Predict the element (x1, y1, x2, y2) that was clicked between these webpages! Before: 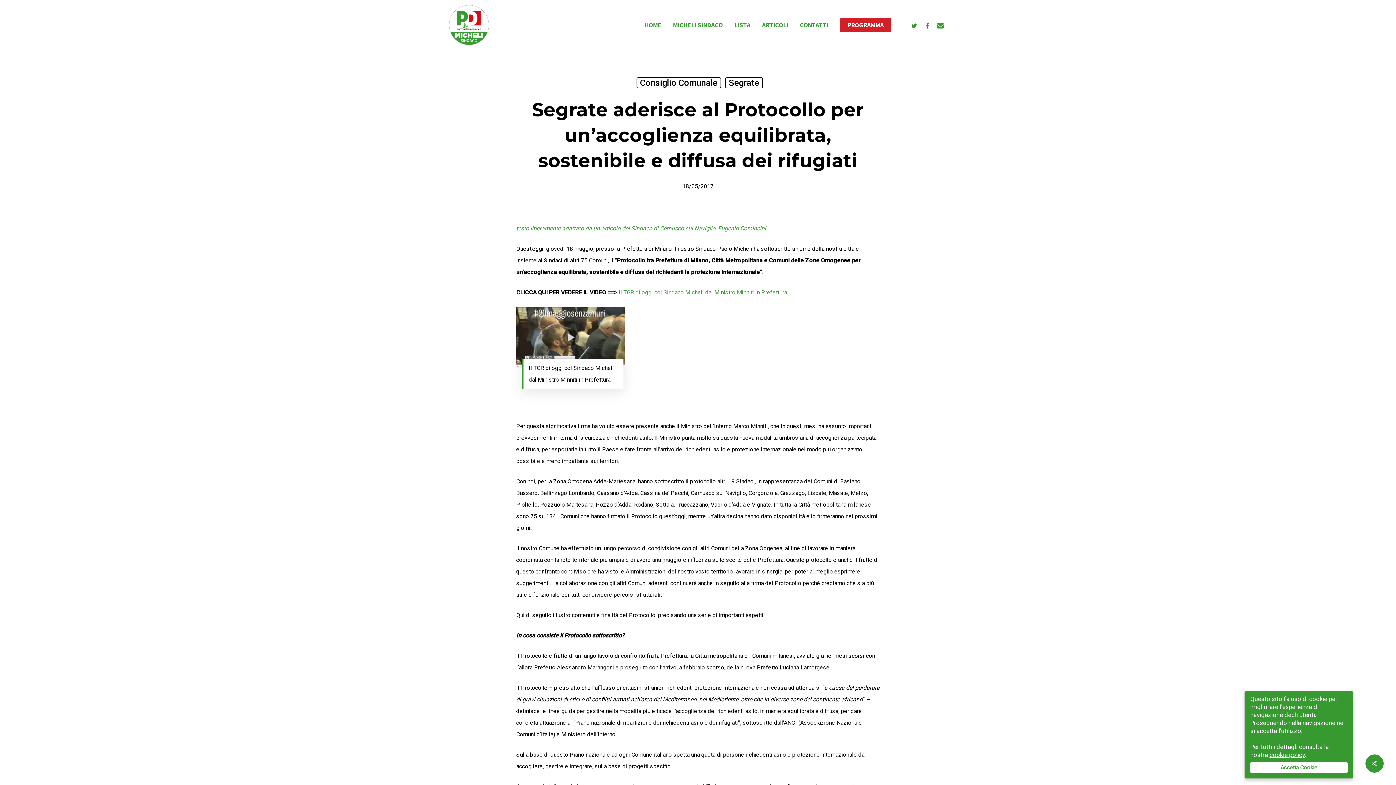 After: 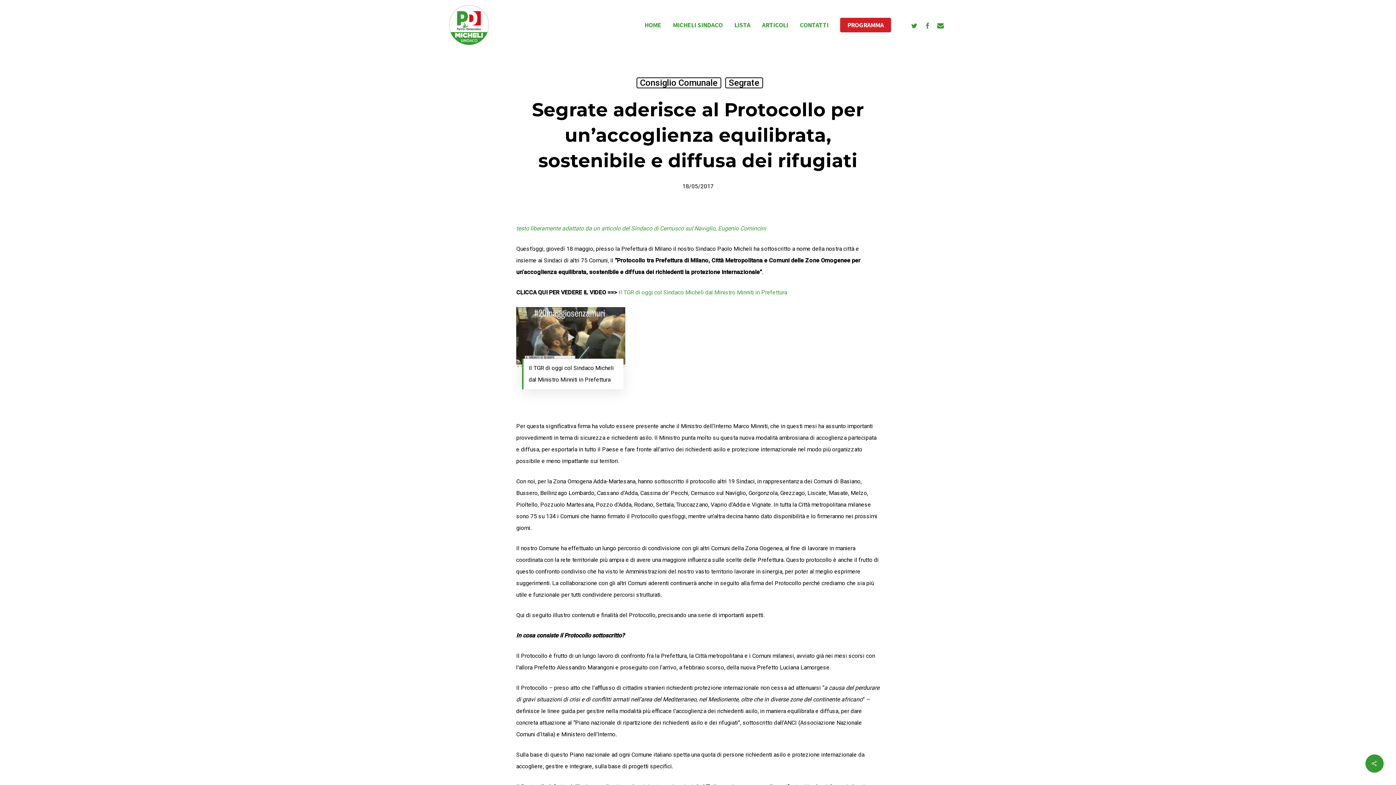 Action: bbox: (1250, 762, 1348, 773) label: Accetta Cookie